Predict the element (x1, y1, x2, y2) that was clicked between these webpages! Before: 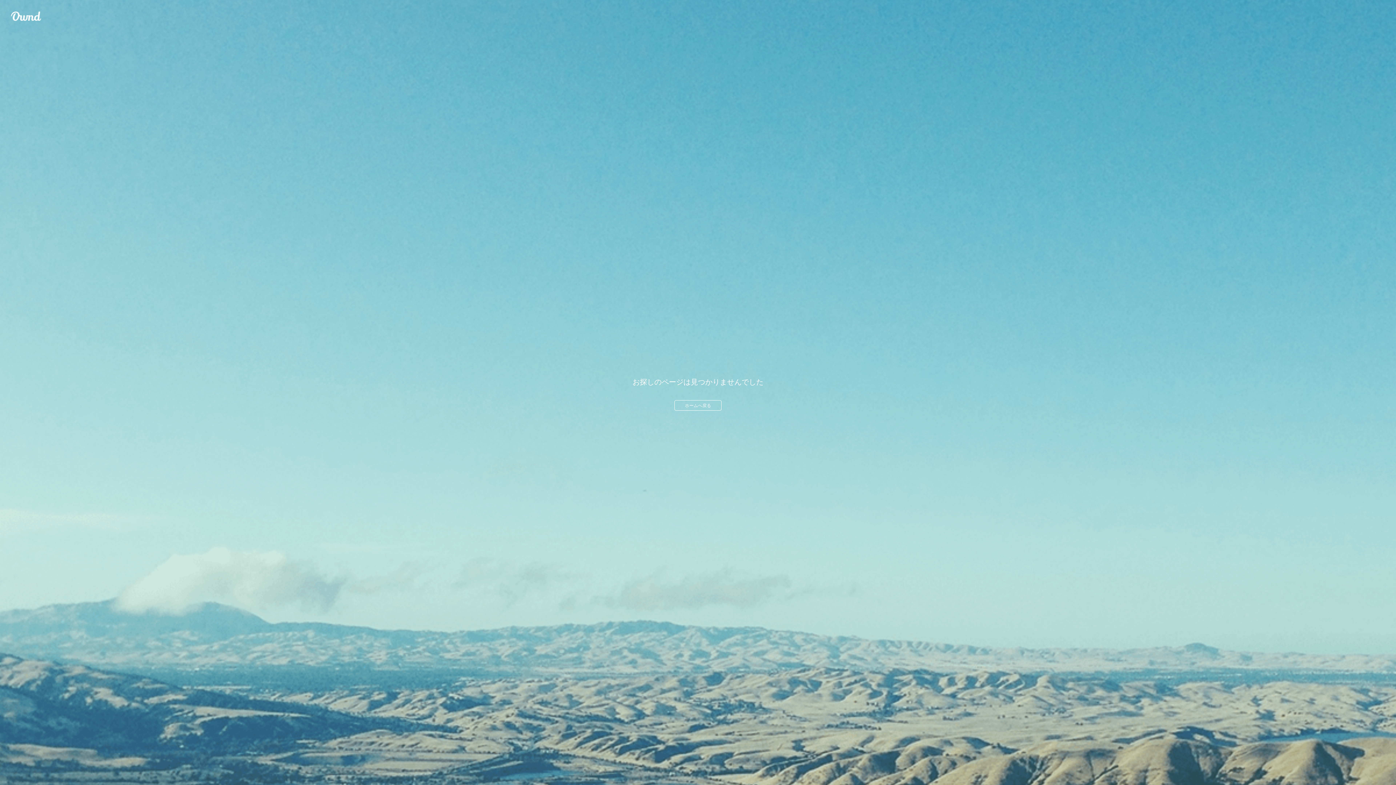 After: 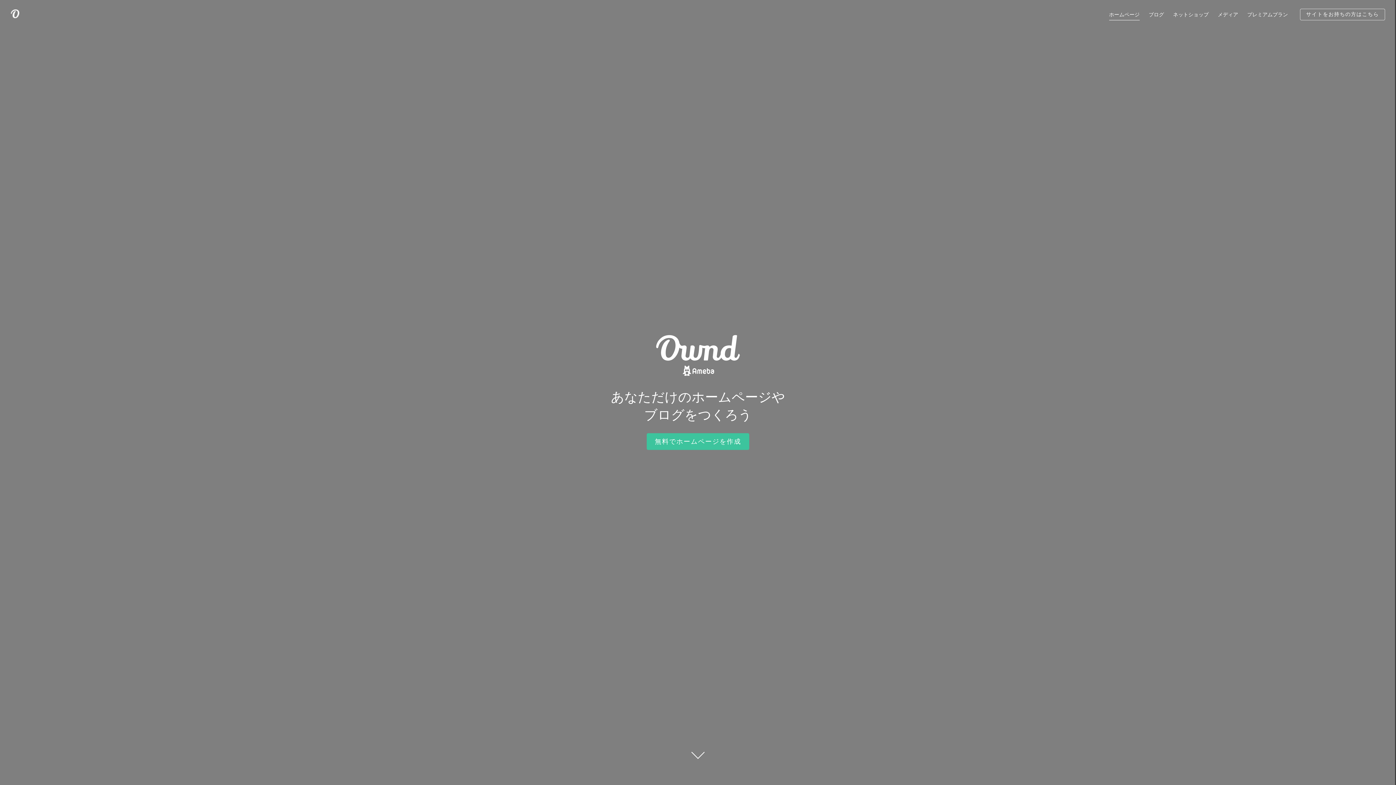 Action: label: Ameba Ownd bbox: (10, 10, 41, 21)